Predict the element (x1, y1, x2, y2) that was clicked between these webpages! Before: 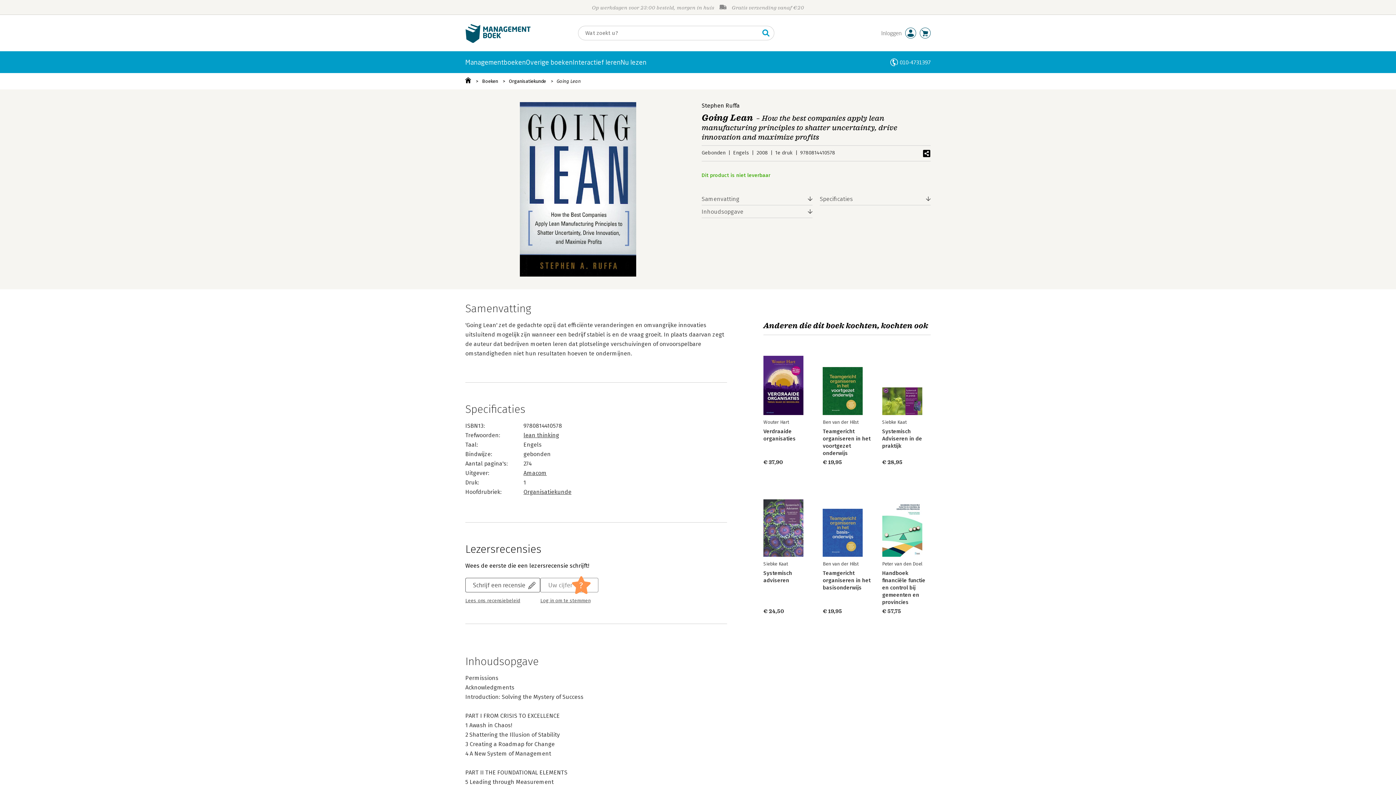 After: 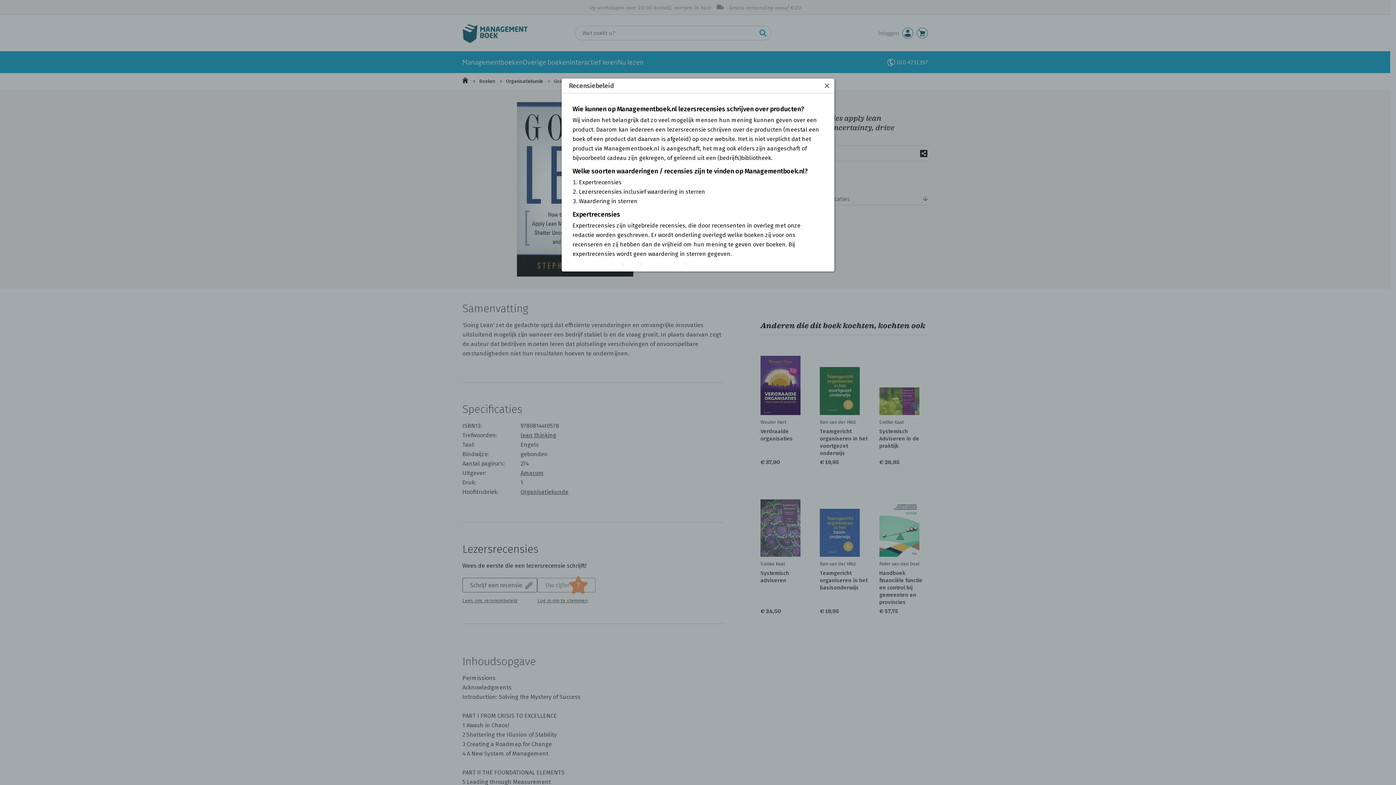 Action: label: Lees ons recensiebeleid bbox: (465, 598, 520, 604)